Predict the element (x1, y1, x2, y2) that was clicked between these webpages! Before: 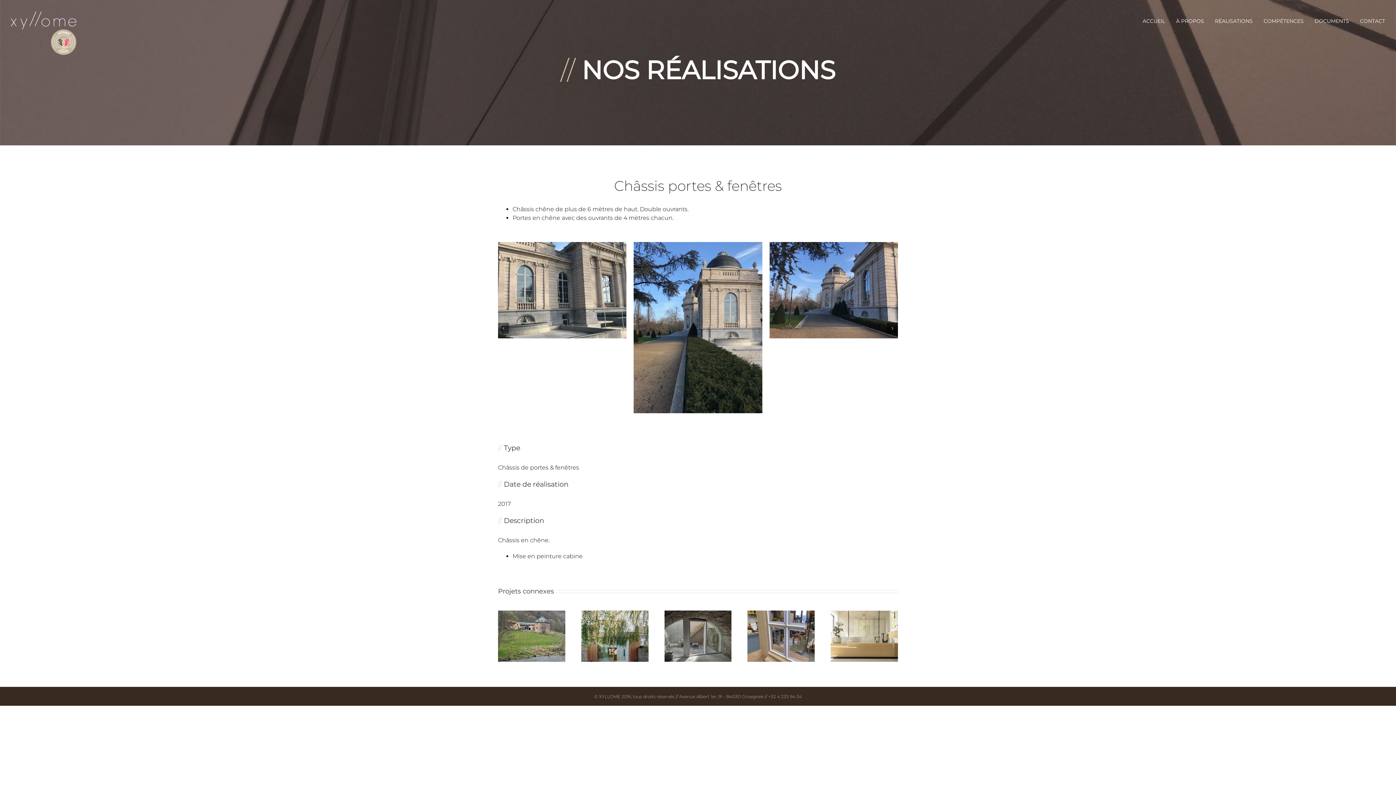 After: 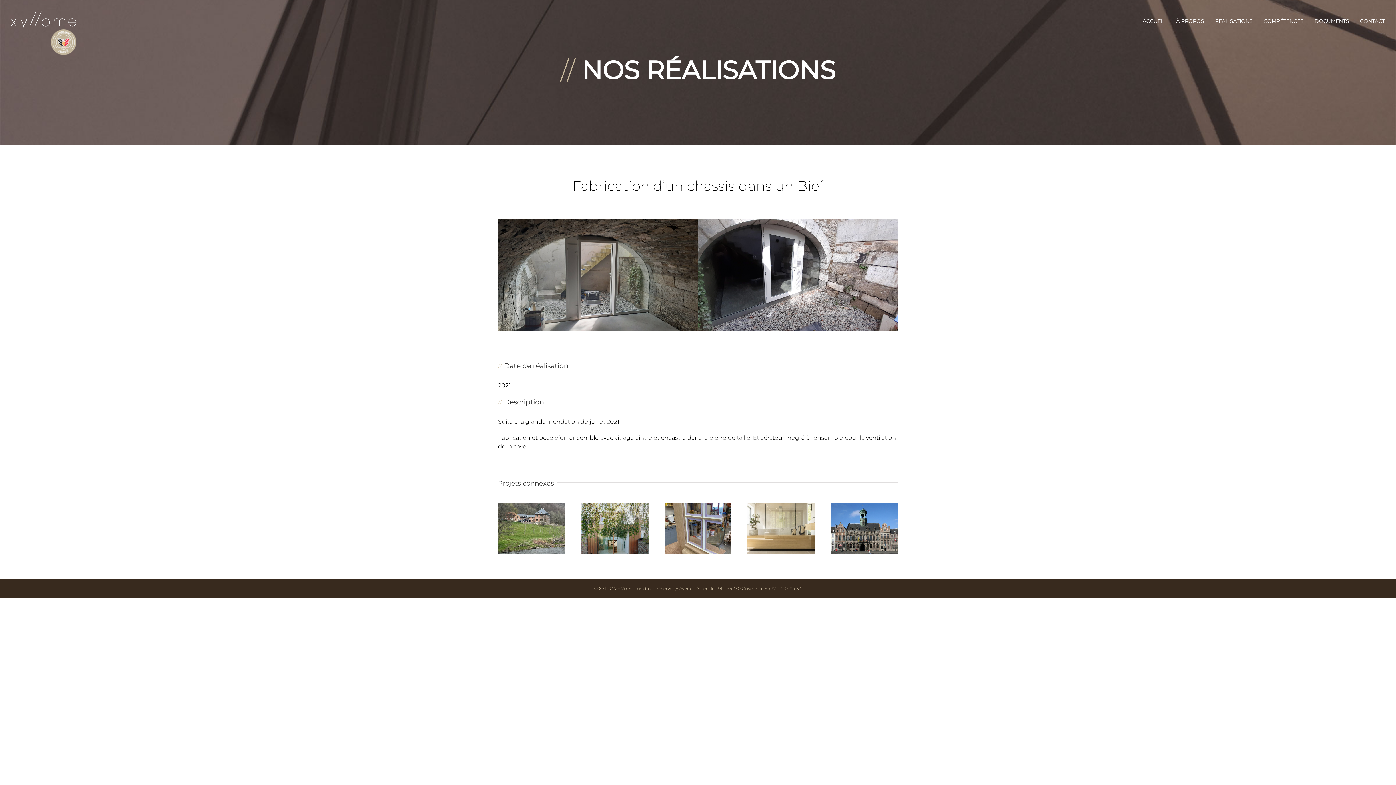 Action: label: Bief bbox: (664, 610, 731, 617)